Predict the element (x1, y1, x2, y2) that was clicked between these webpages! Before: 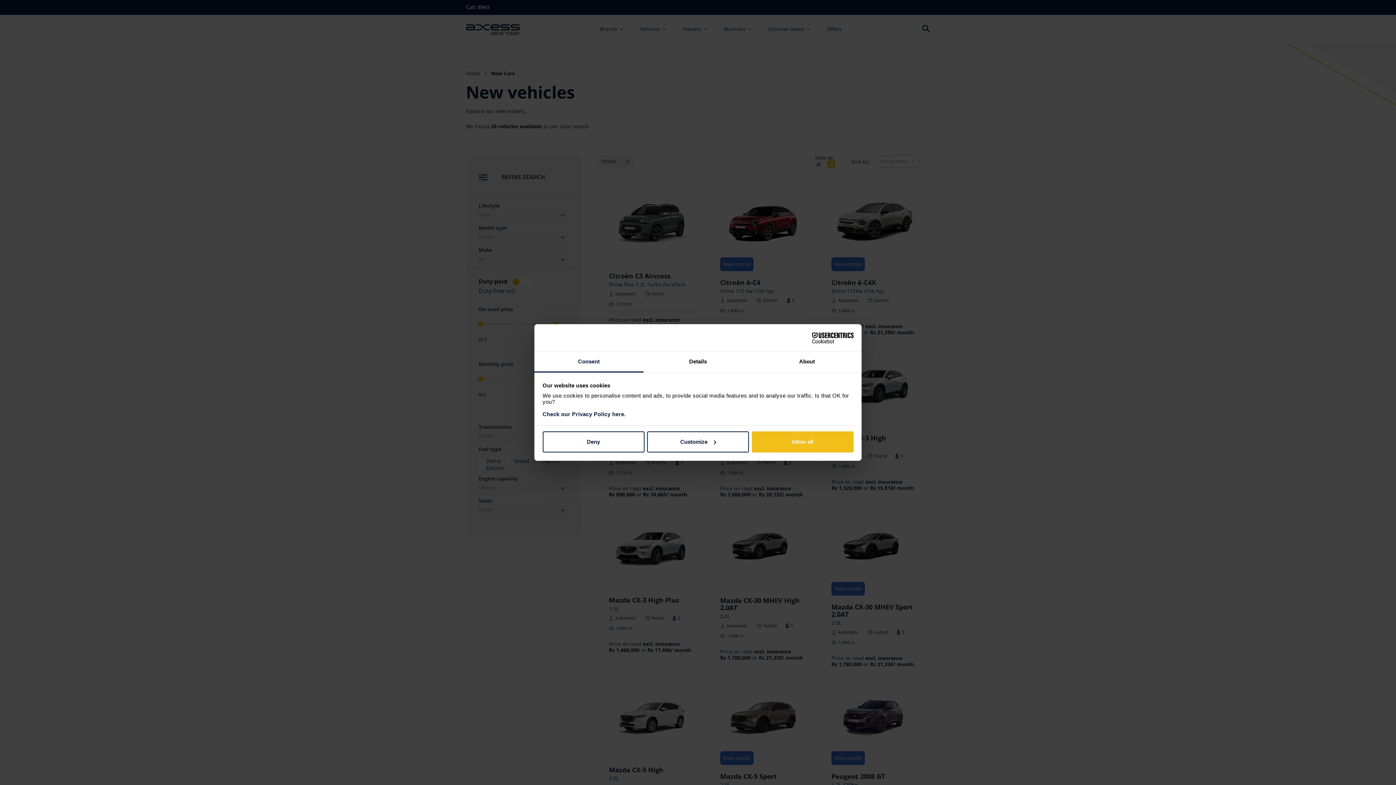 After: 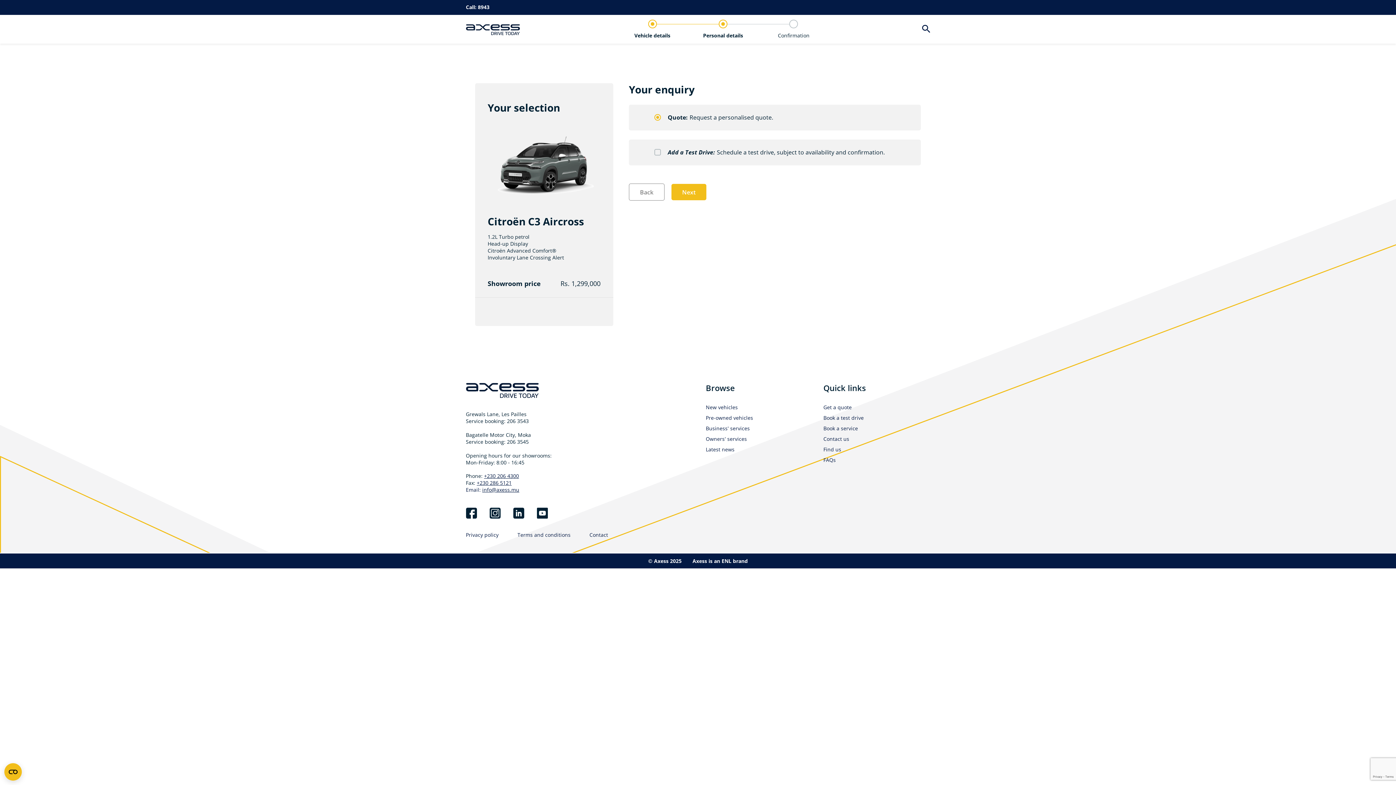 Action: label: See details bbox: (601, 188, 702, 329)